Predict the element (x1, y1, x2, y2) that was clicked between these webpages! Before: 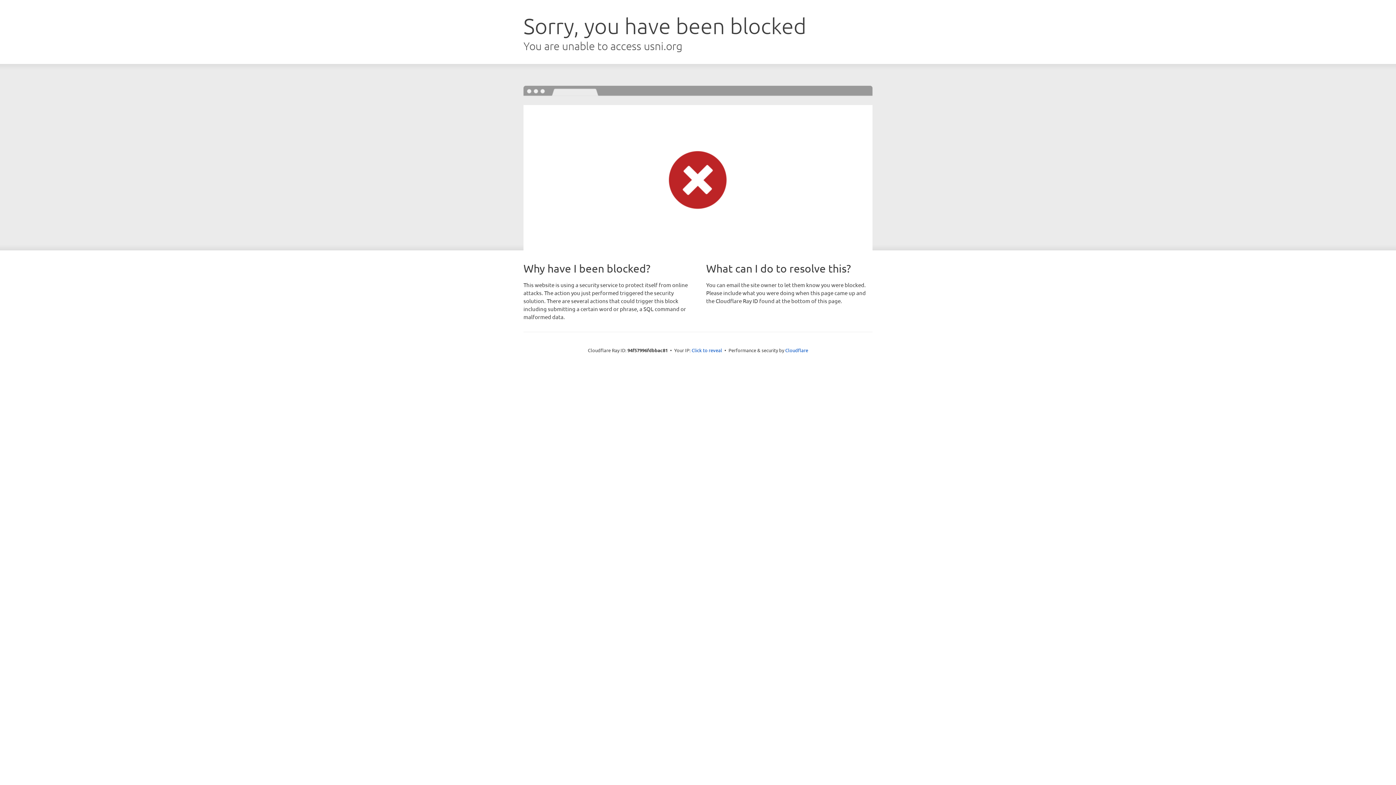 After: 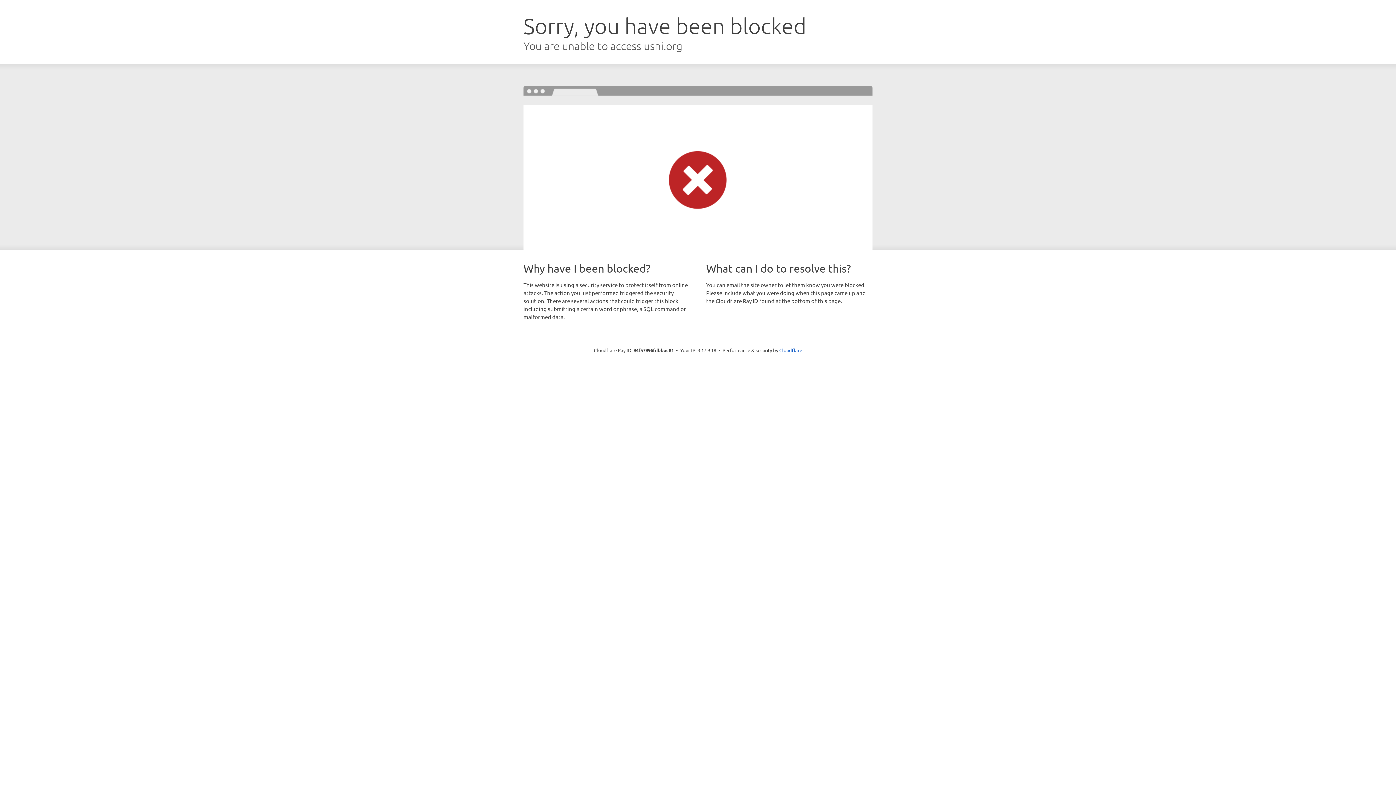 Action: bbox: (691, 346, 722, 353) label: Click to reveal